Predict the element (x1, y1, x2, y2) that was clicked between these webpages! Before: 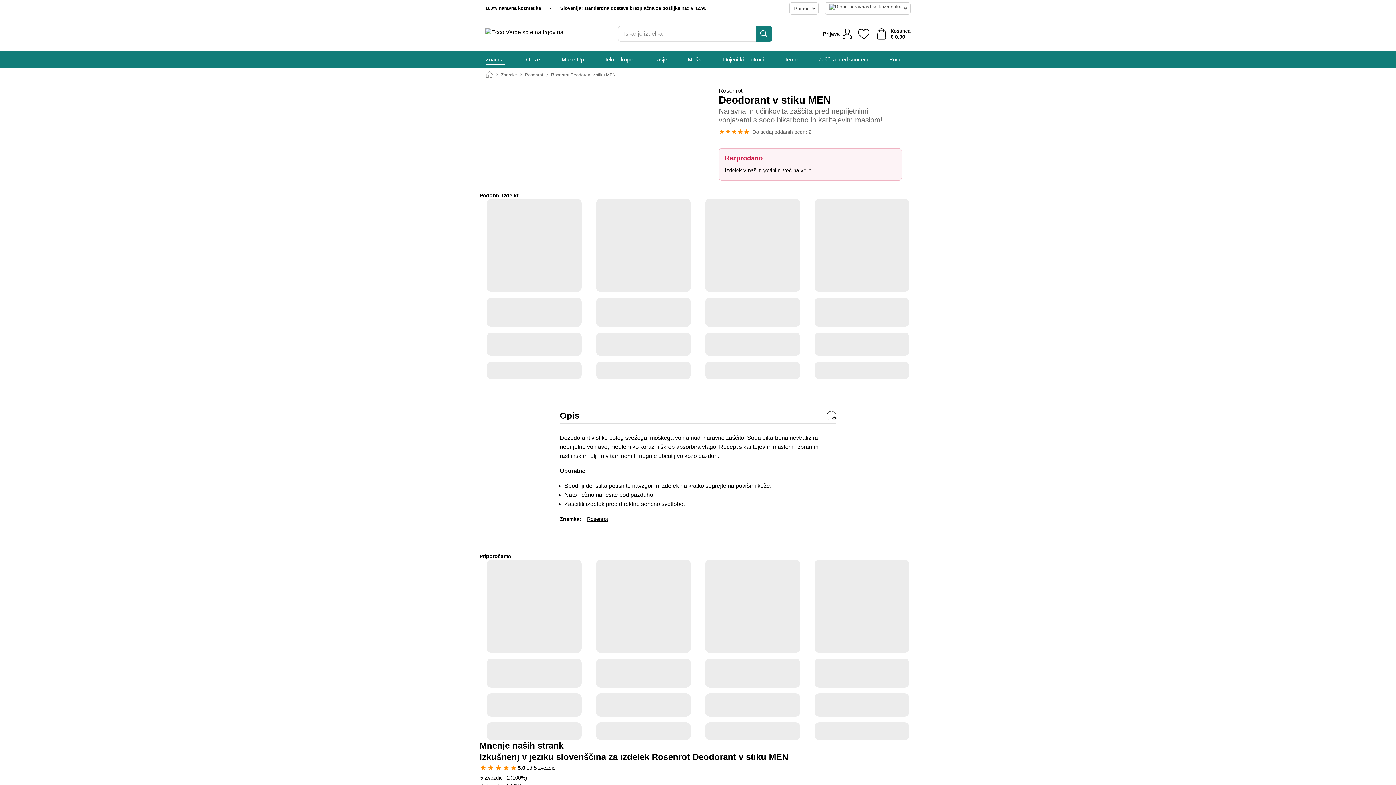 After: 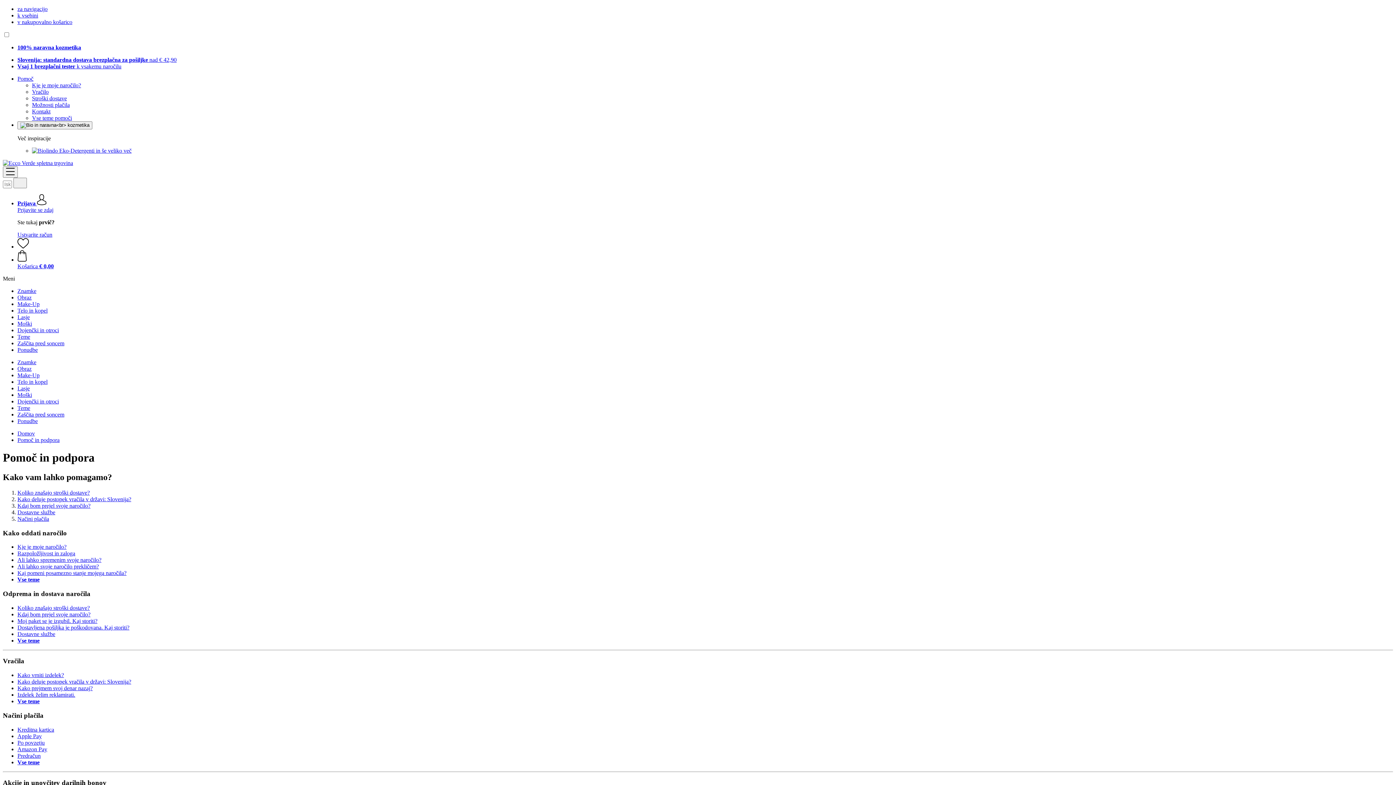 Action: bbox: (789, 2, 818, 14) label: Pomoč